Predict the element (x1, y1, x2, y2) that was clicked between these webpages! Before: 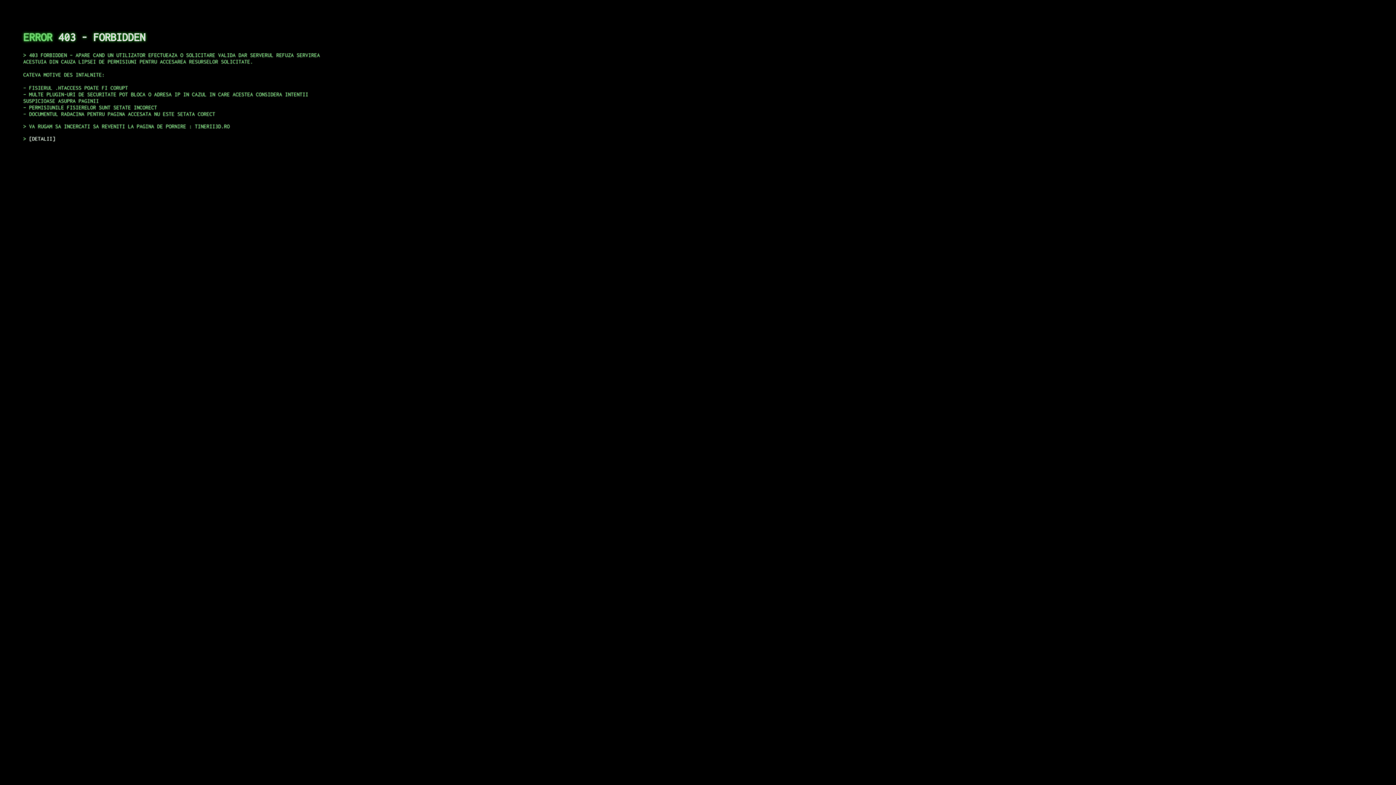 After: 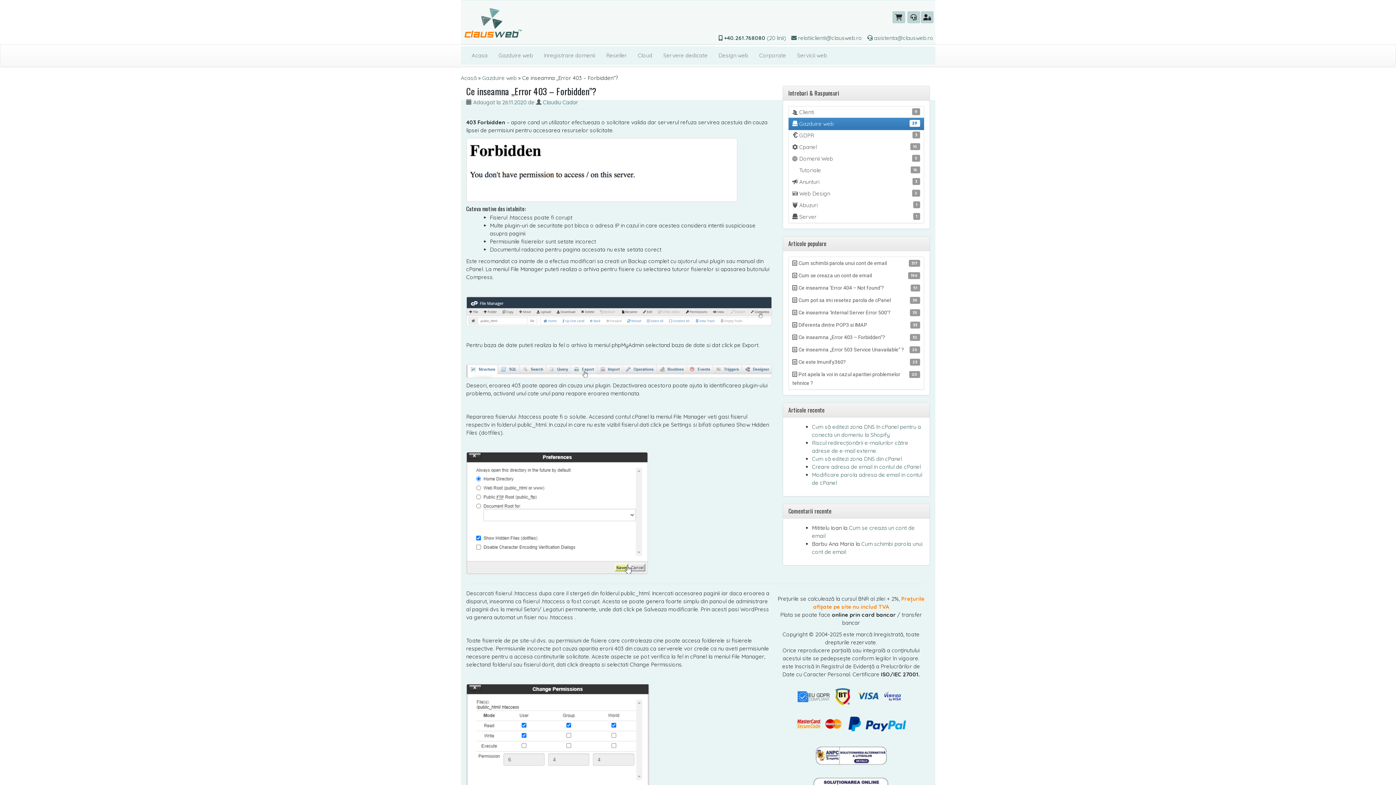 Action: bbox: (29, 135, 55, 141) label: DETALII